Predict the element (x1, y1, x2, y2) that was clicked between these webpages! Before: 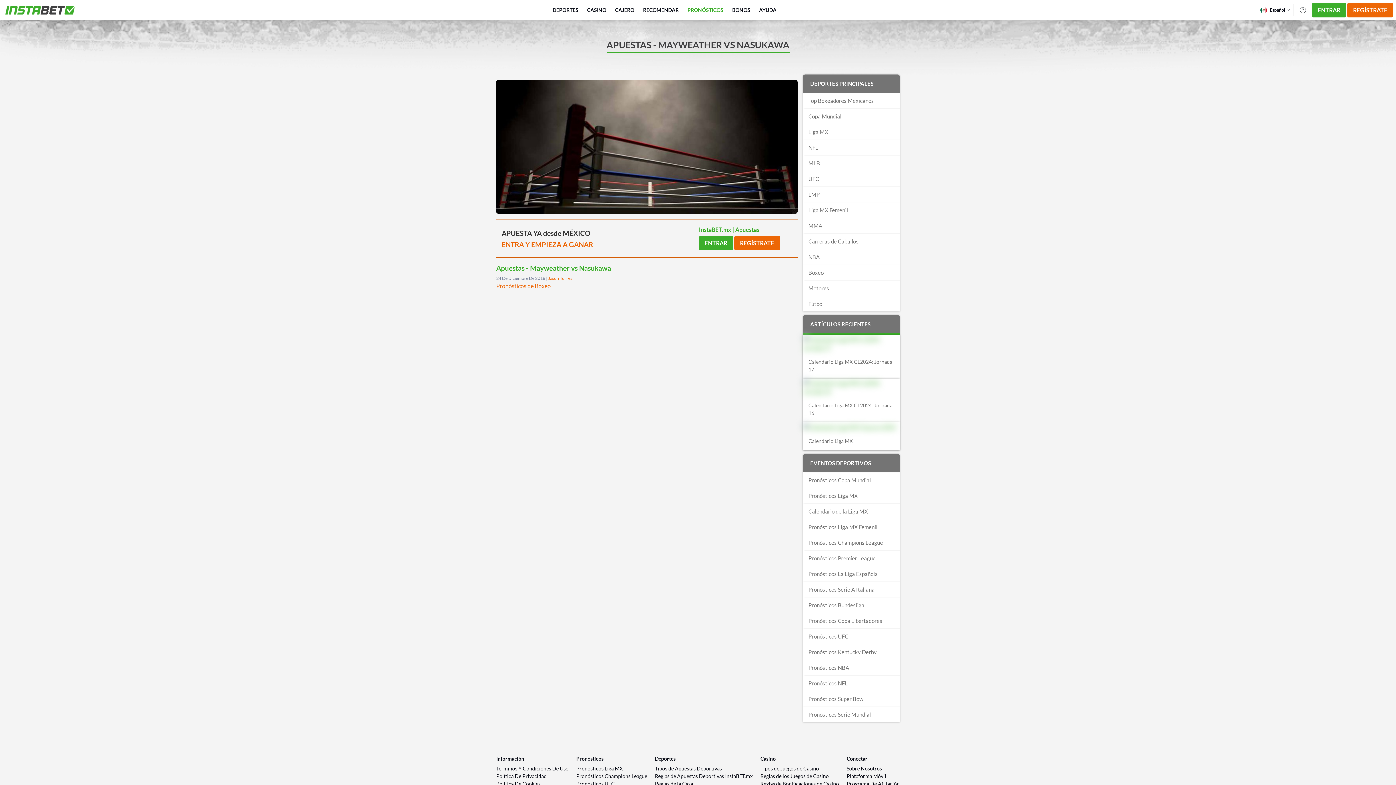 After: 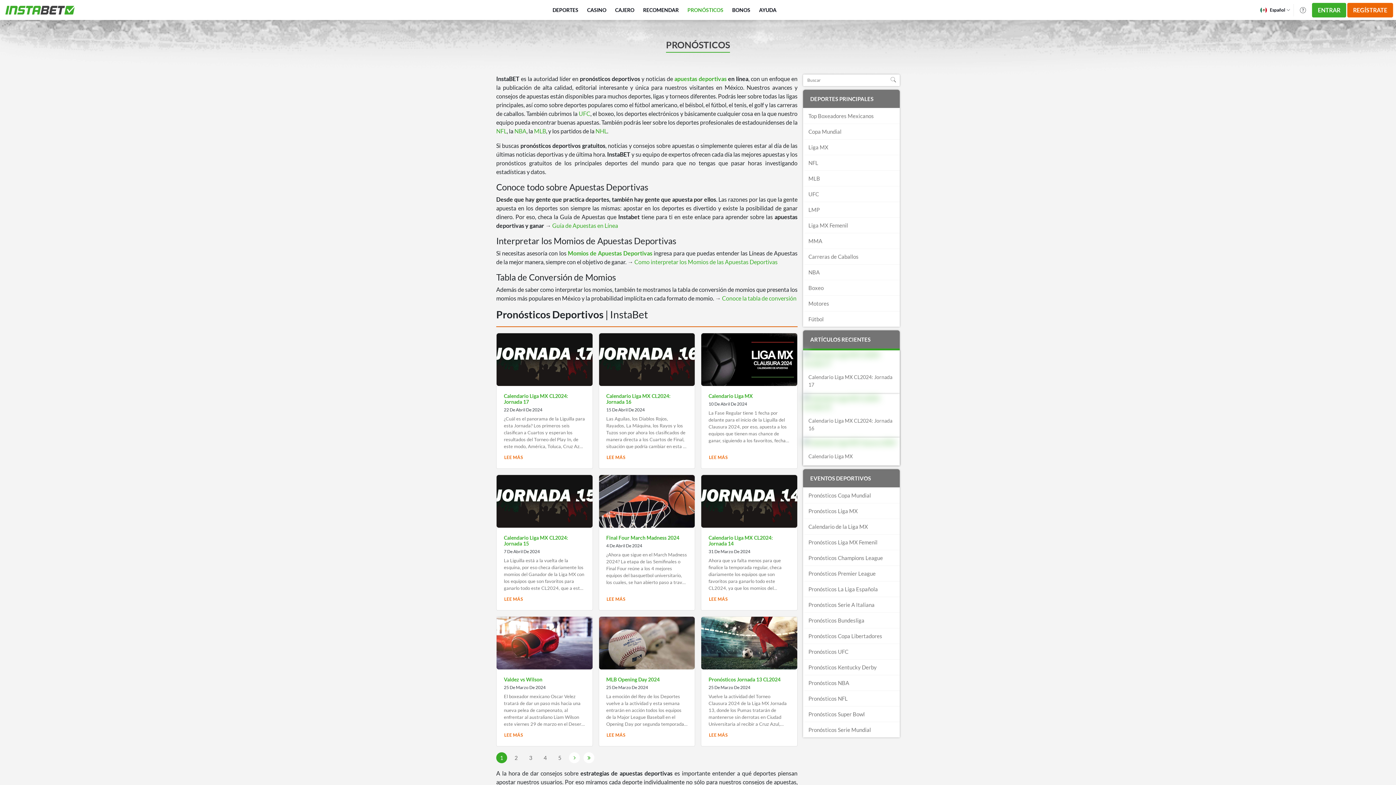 Action: label: PRONÓSTICOS bbox: (703, 6, 741, 13)